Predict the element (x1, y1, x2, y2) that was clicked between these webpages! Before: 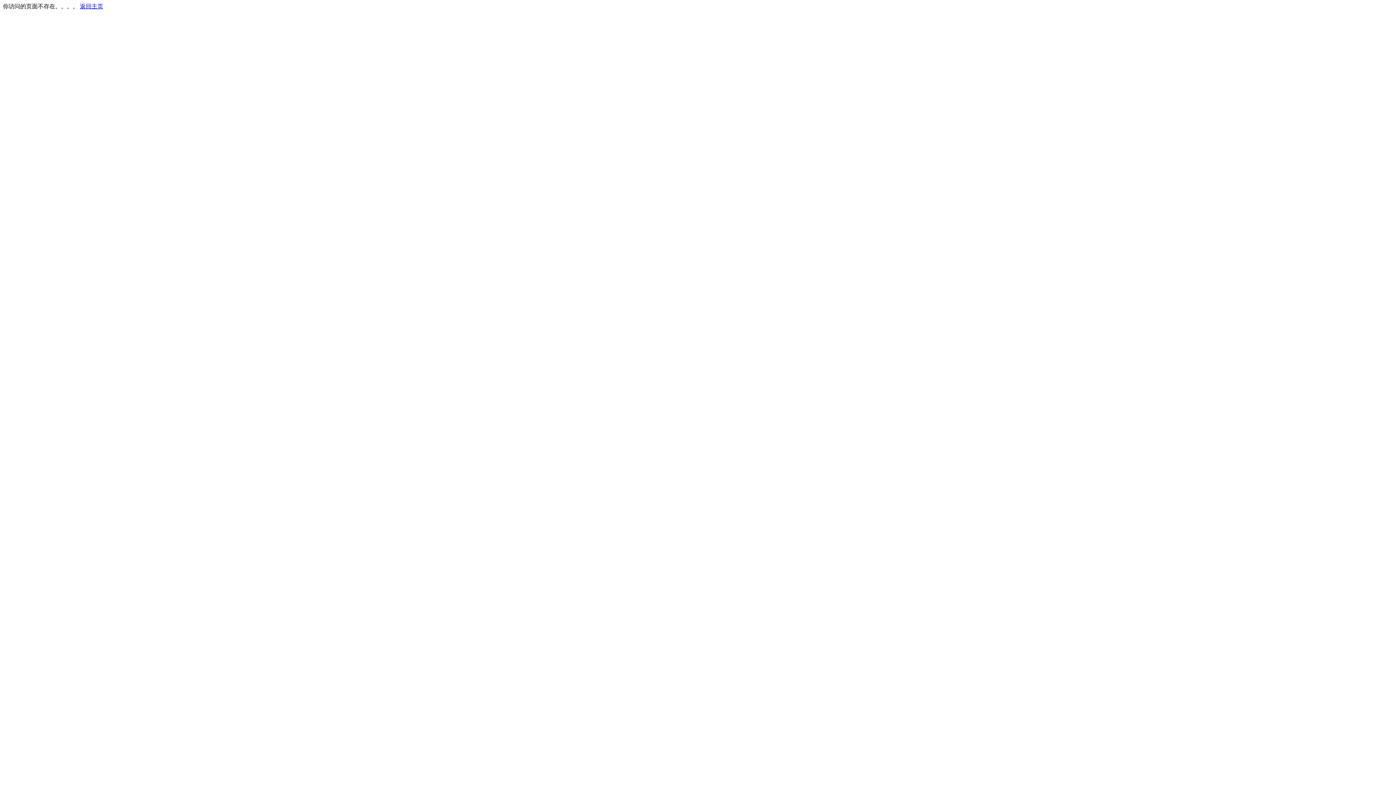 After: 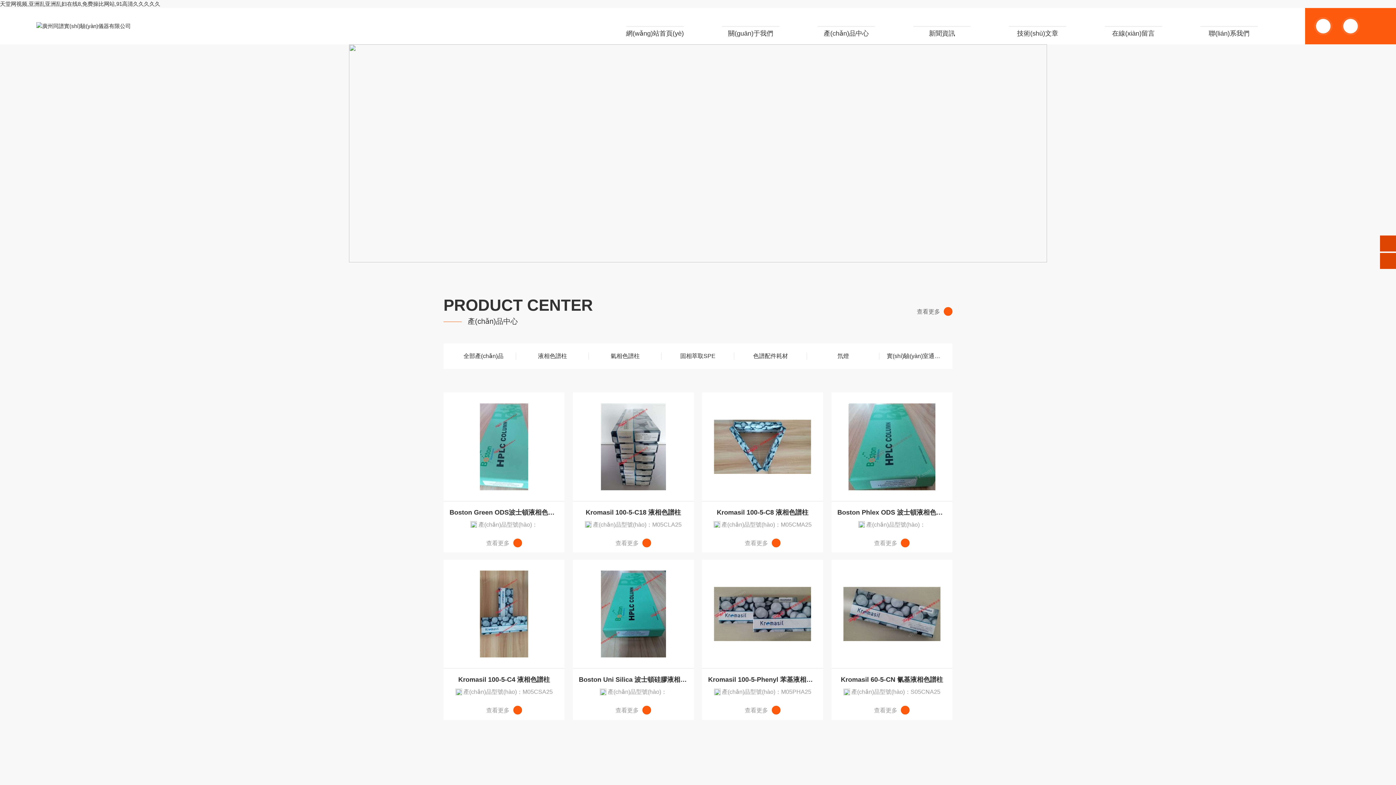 Action: label: 返回主页 bbox: (80, 3, 103, 9)